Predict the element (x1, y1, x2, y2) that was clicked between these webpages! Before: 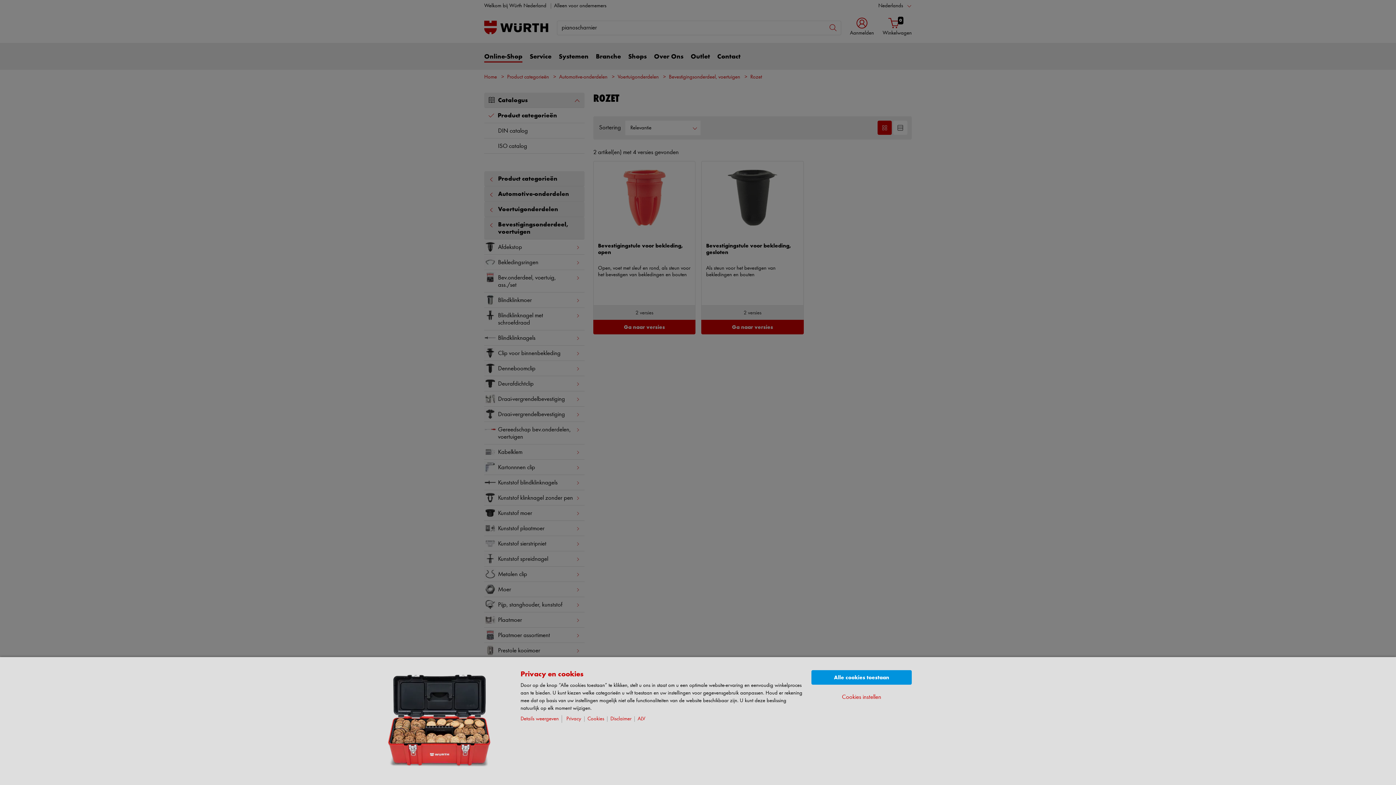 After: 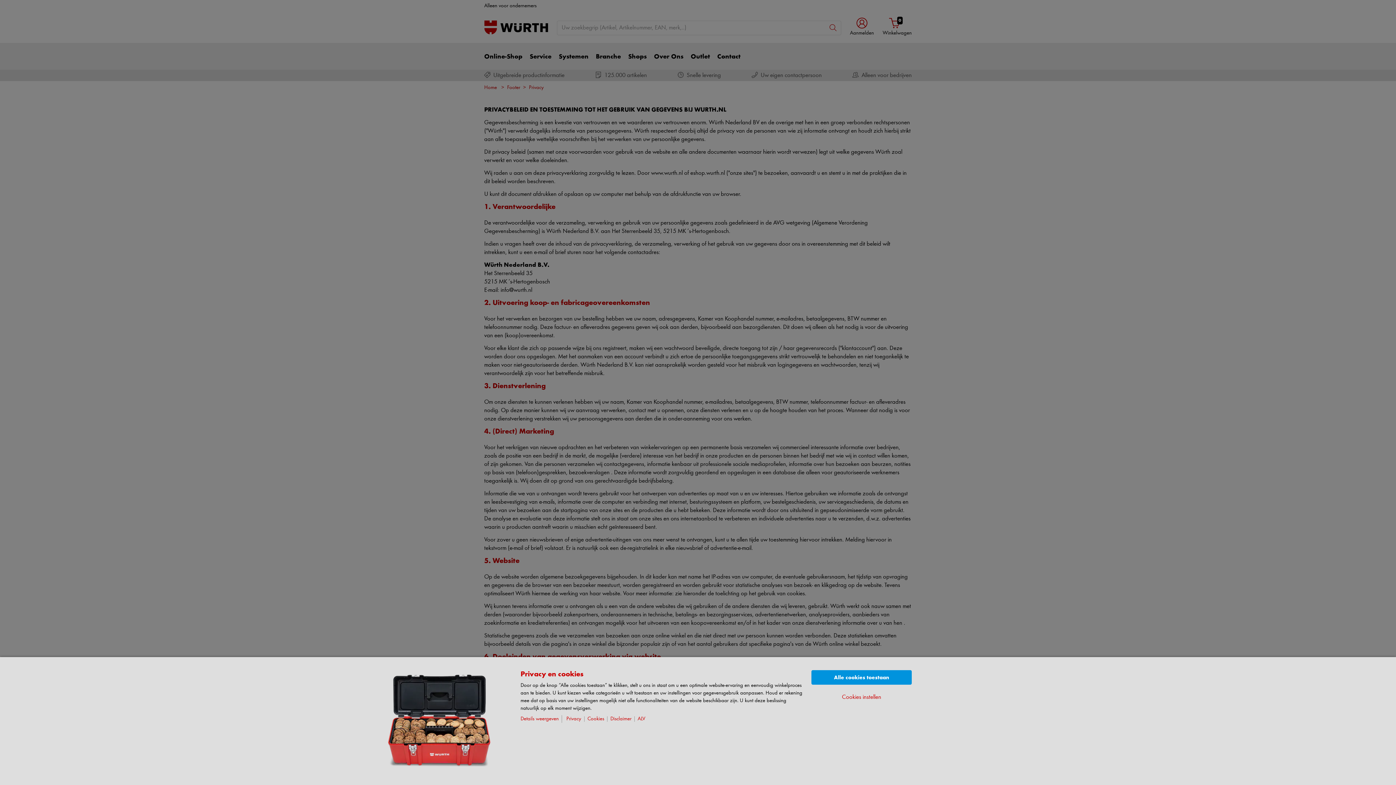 Action: bbox: (566, 716, 584, 722) label: Privacy